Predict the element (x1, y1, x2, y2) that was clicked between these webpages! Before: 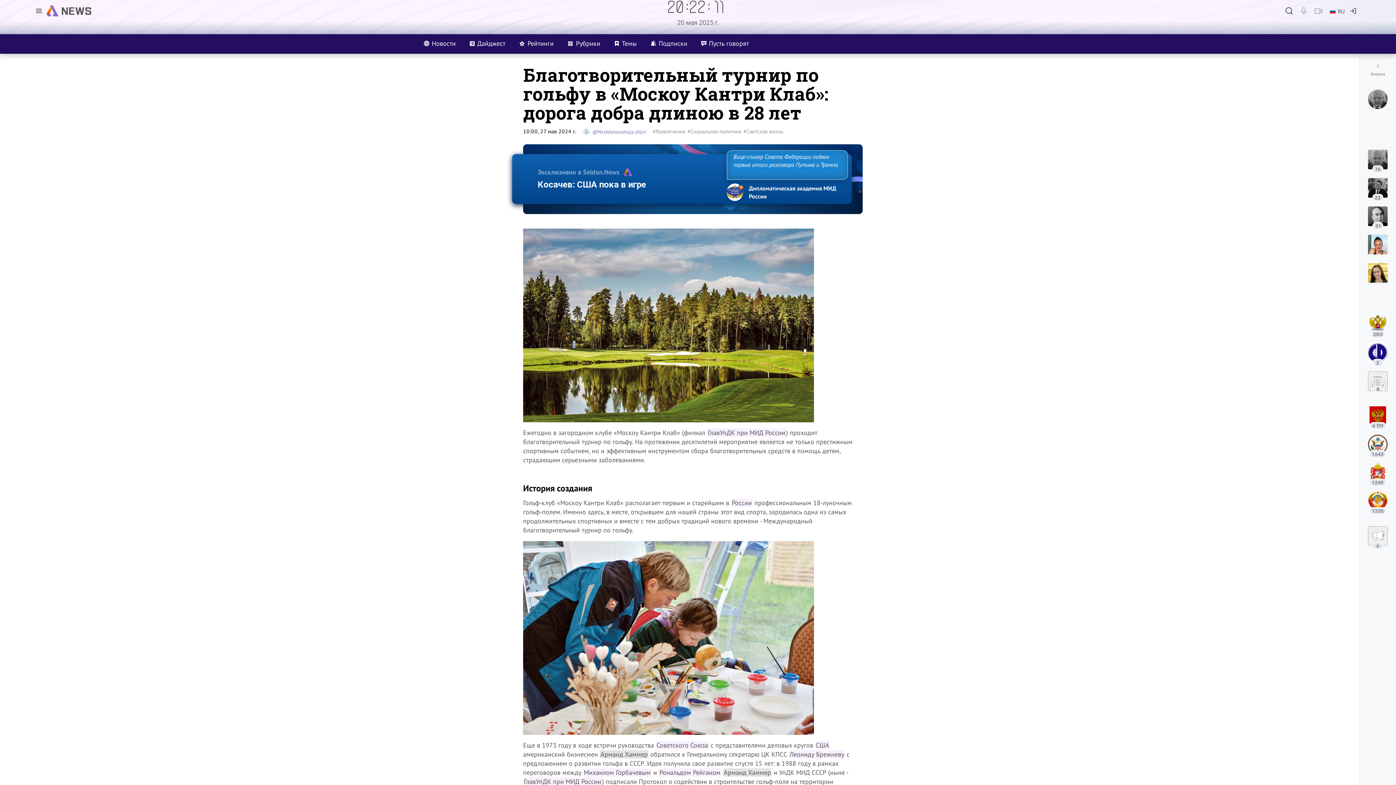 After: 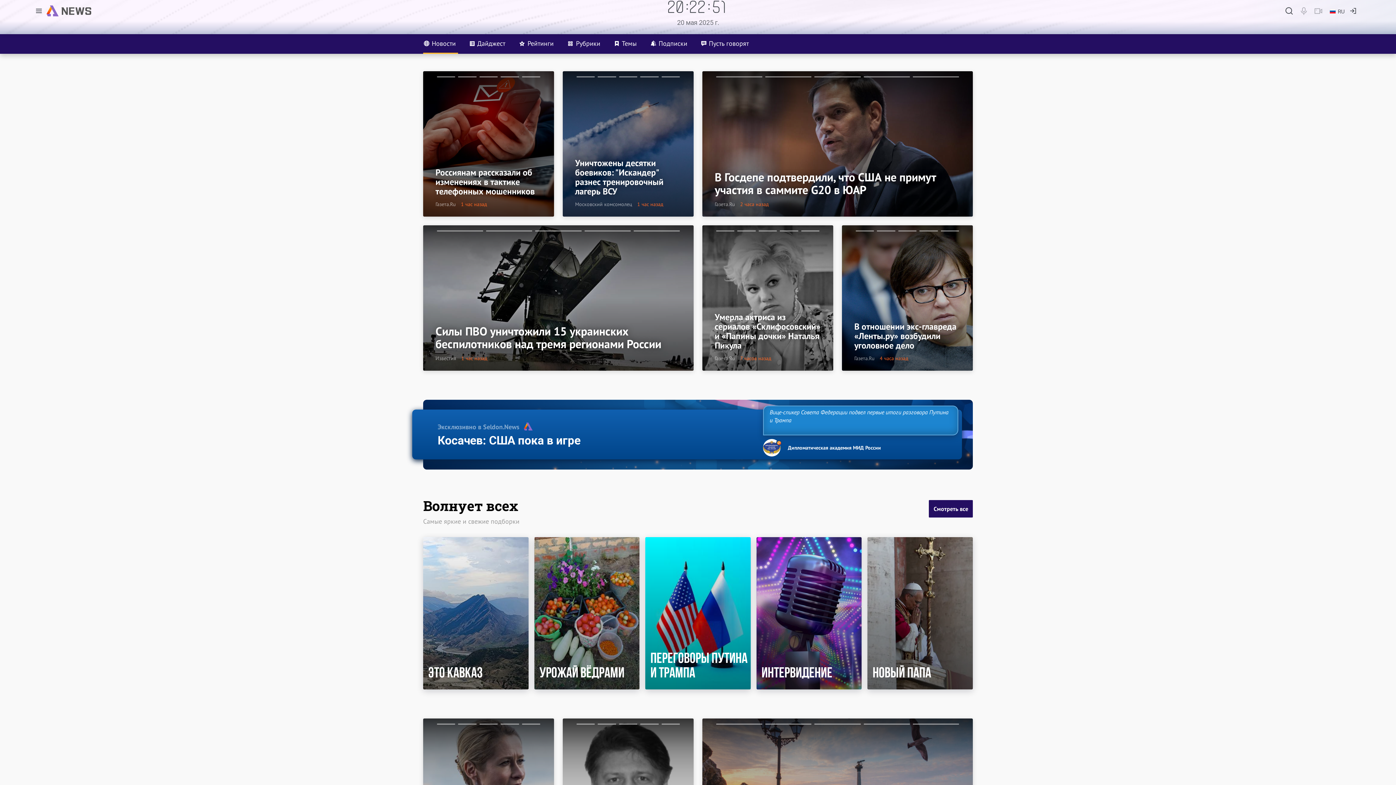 Action: label: Новости bbox: (423, 34, 458, 53)